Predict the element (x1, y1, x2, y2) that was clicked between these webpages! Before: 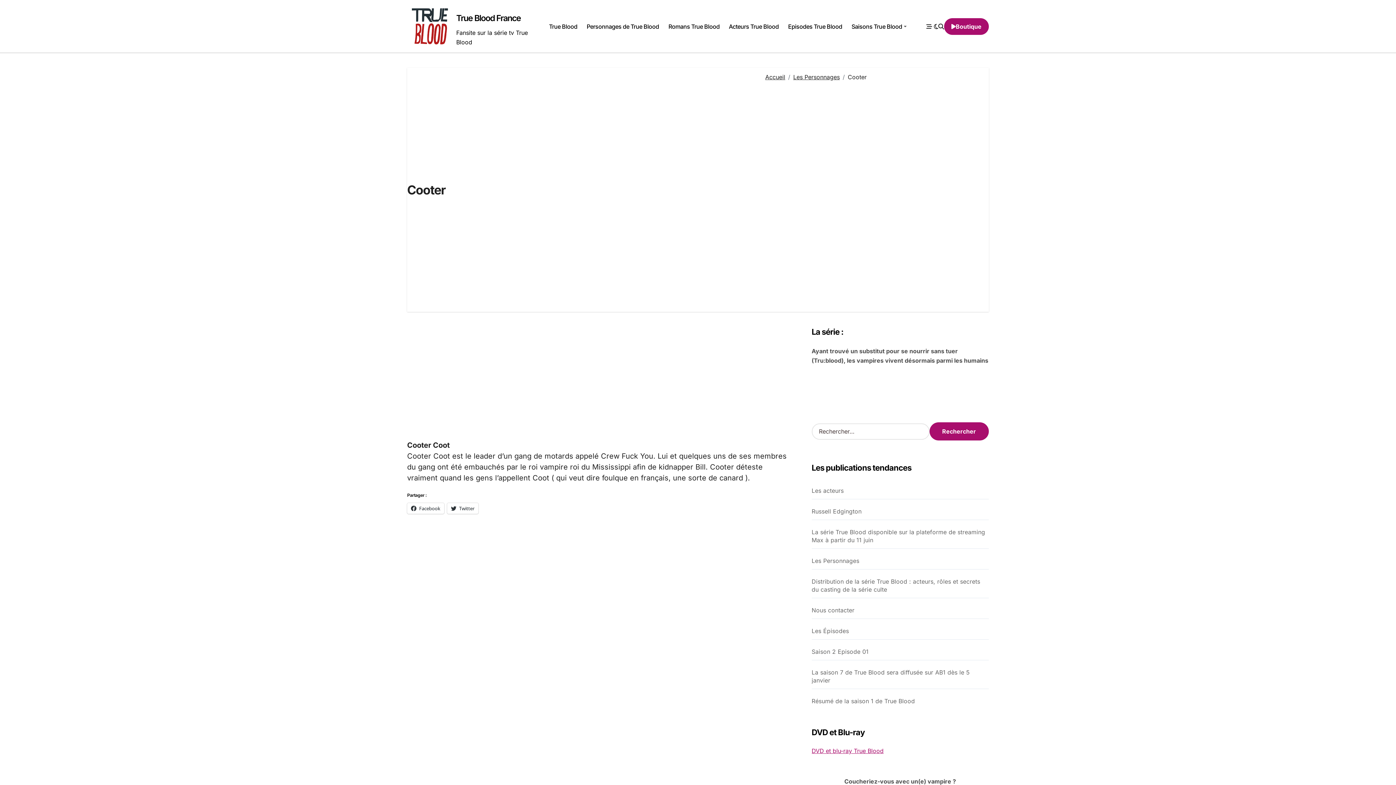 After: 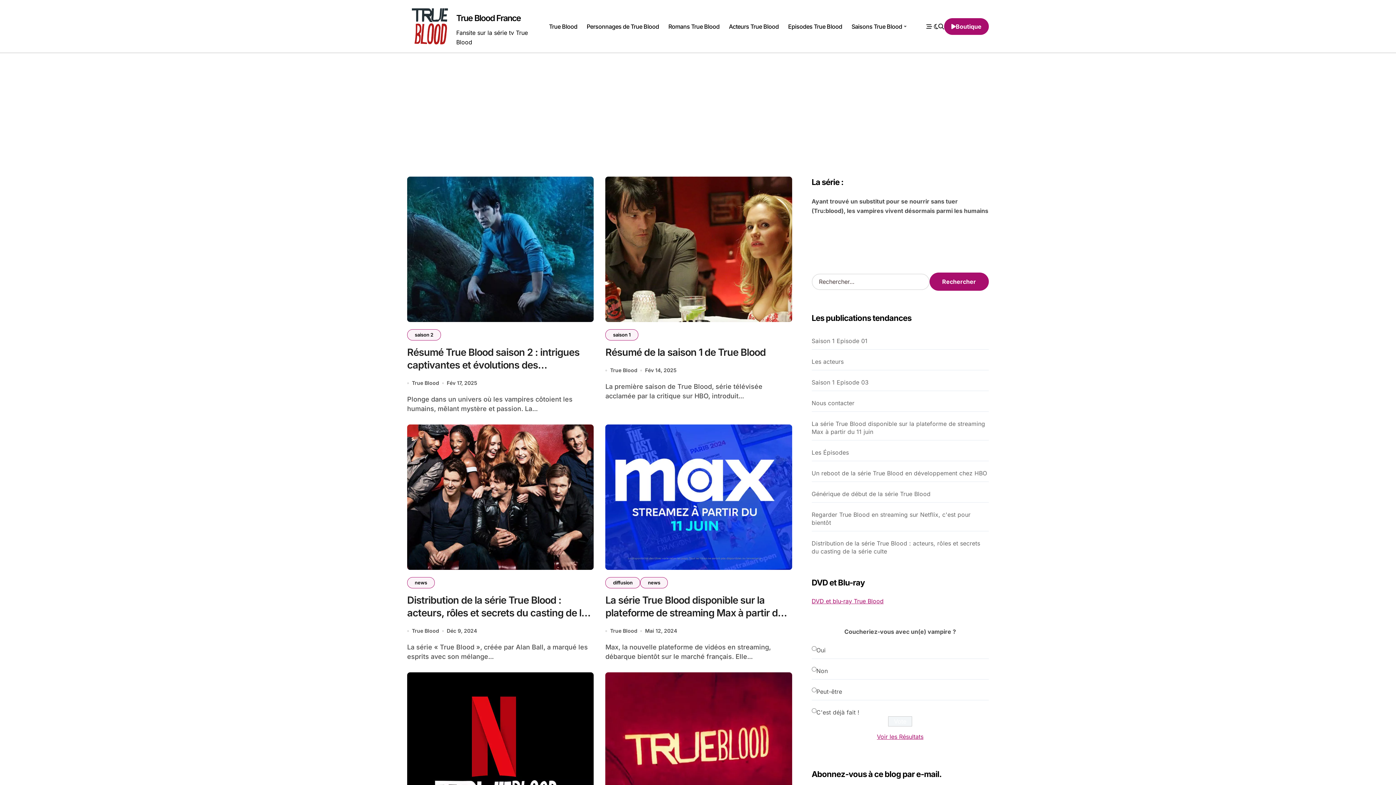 Action: bbox: (544, 16, 582, 36) label: True Blood